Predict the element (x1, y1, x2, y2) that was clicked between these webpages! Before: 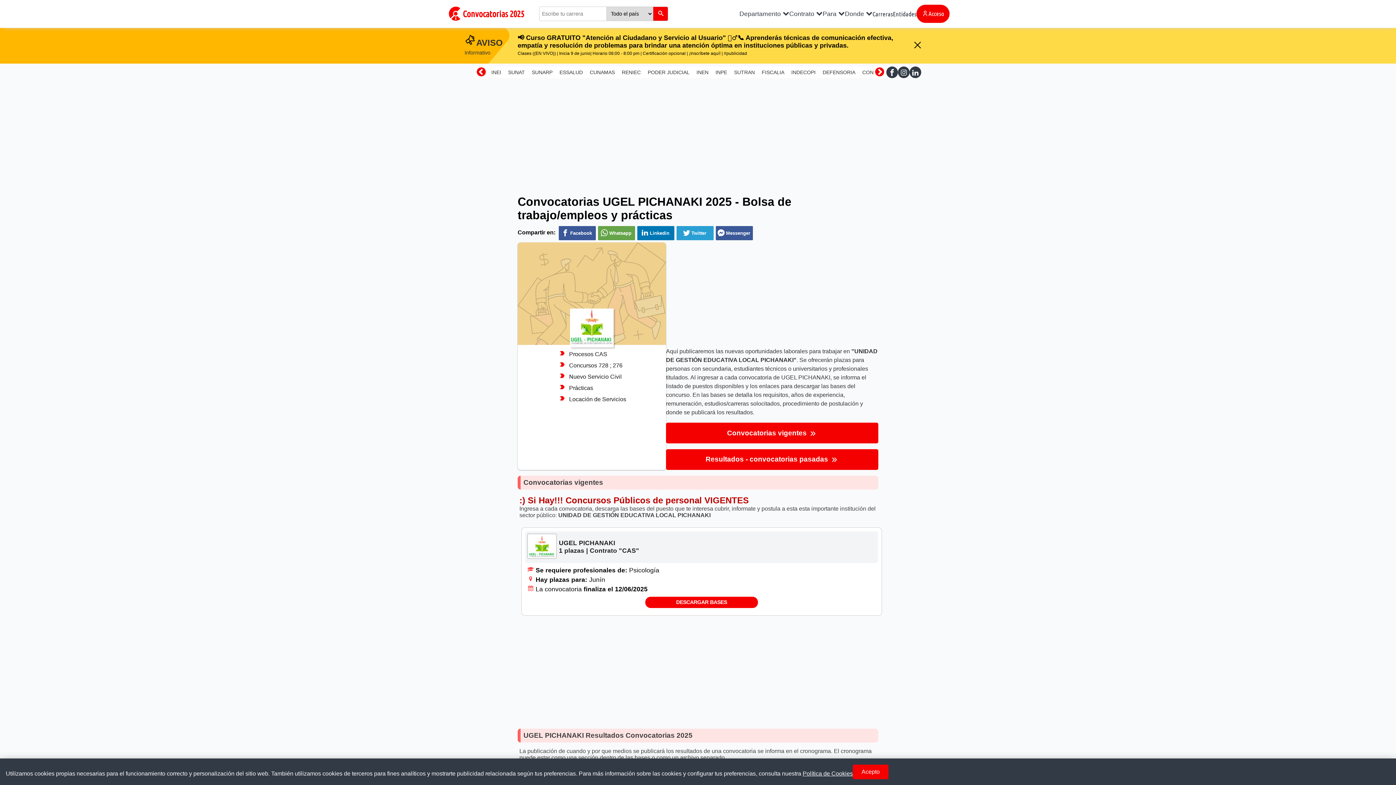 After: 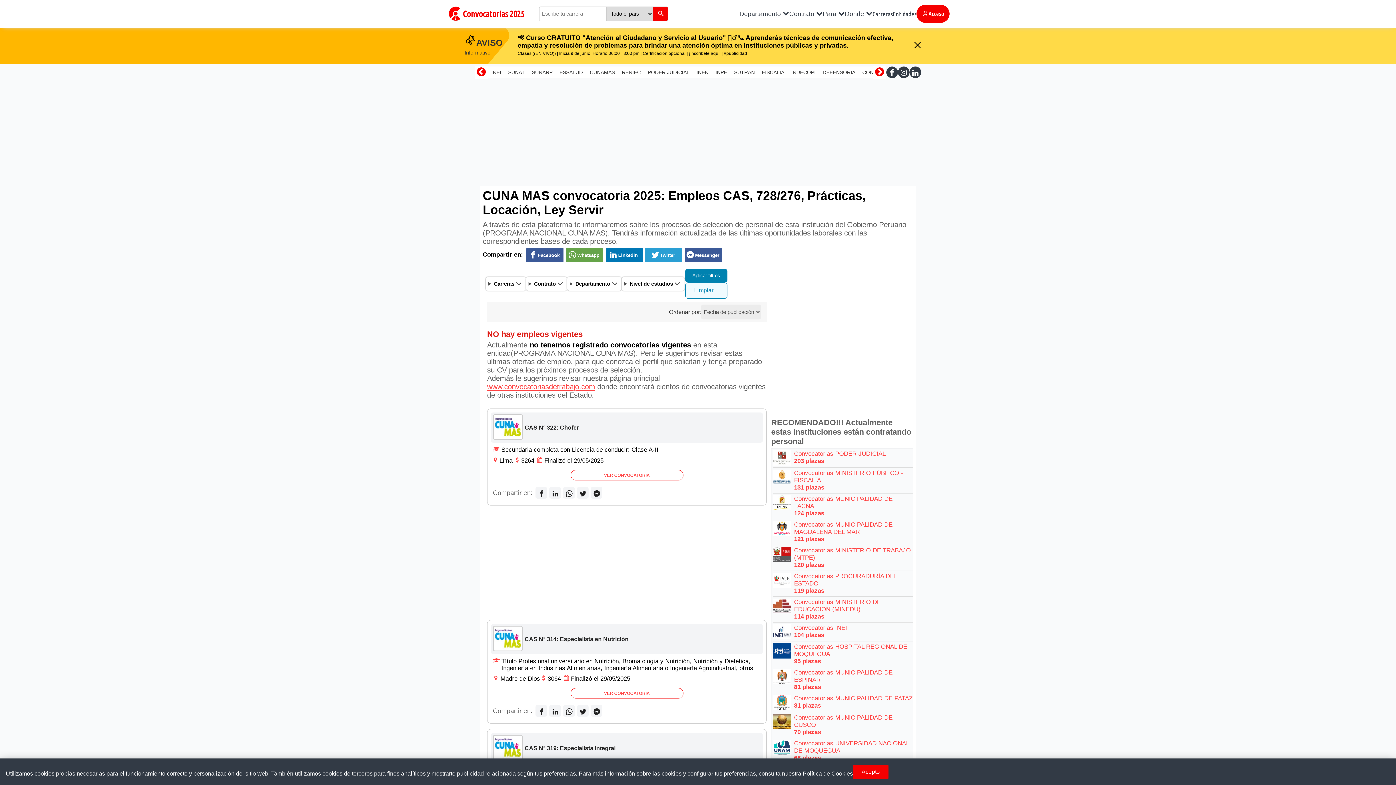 Action: label: CUNAMAS bbox: (586, 66, 618, 78)